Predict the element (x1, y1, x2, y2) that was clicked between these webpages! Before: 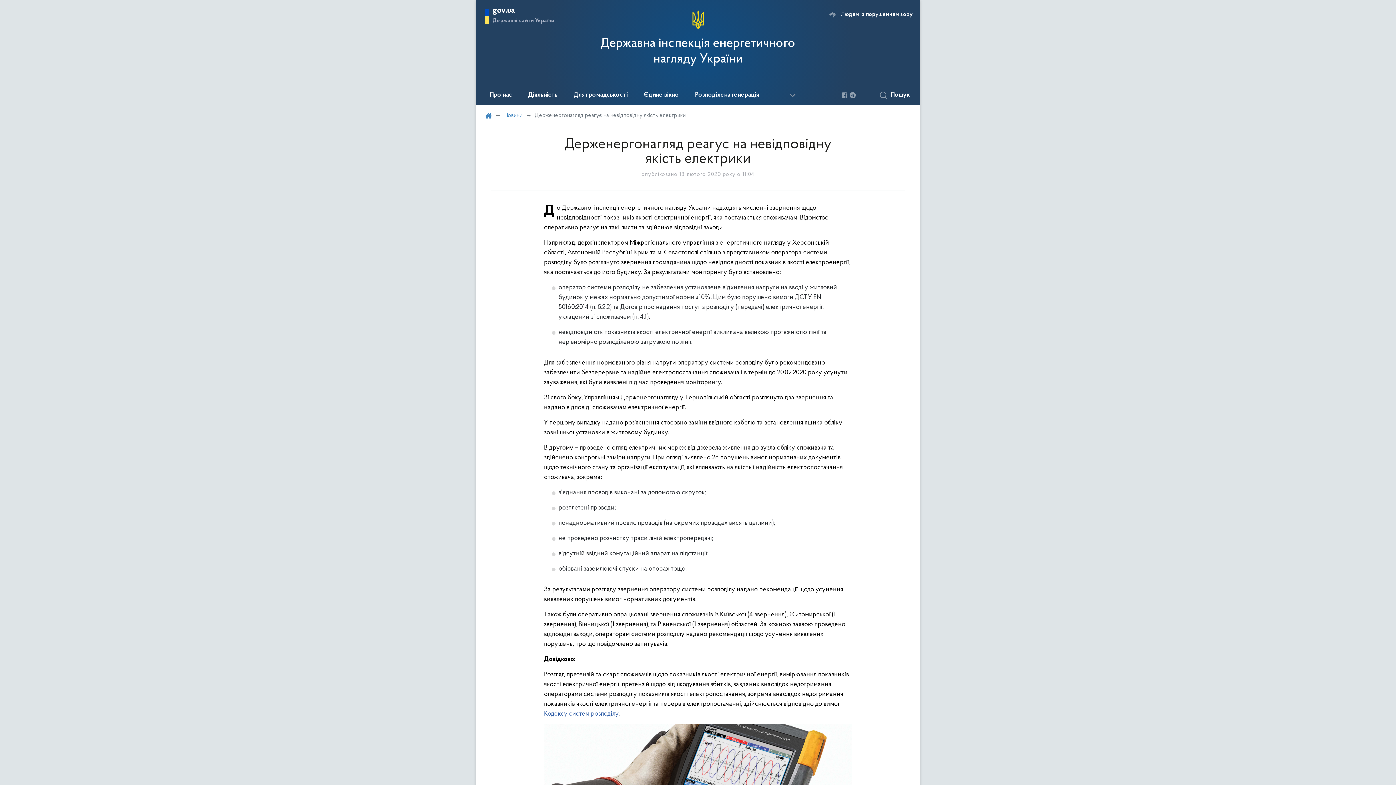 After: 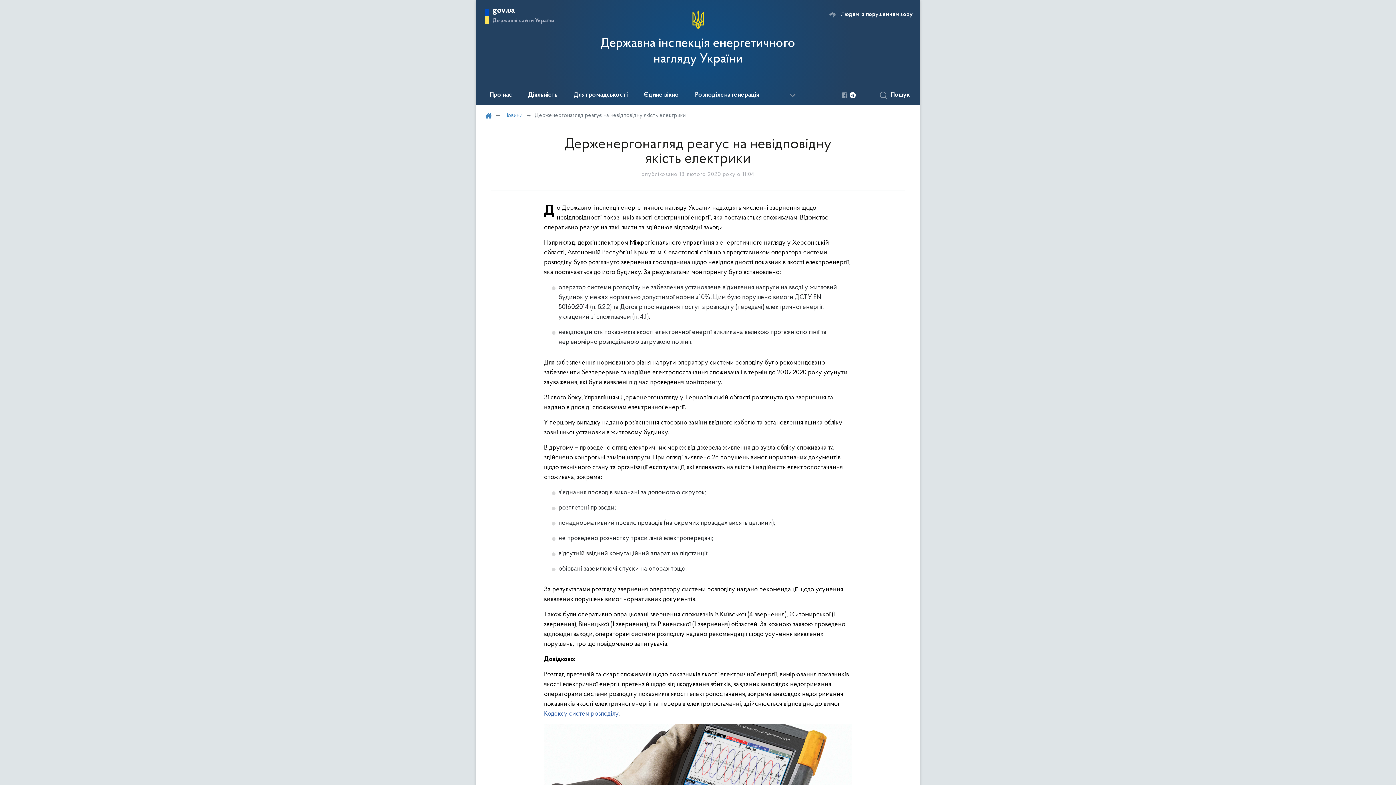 Action: bbox: (849, 92, 856, 98)